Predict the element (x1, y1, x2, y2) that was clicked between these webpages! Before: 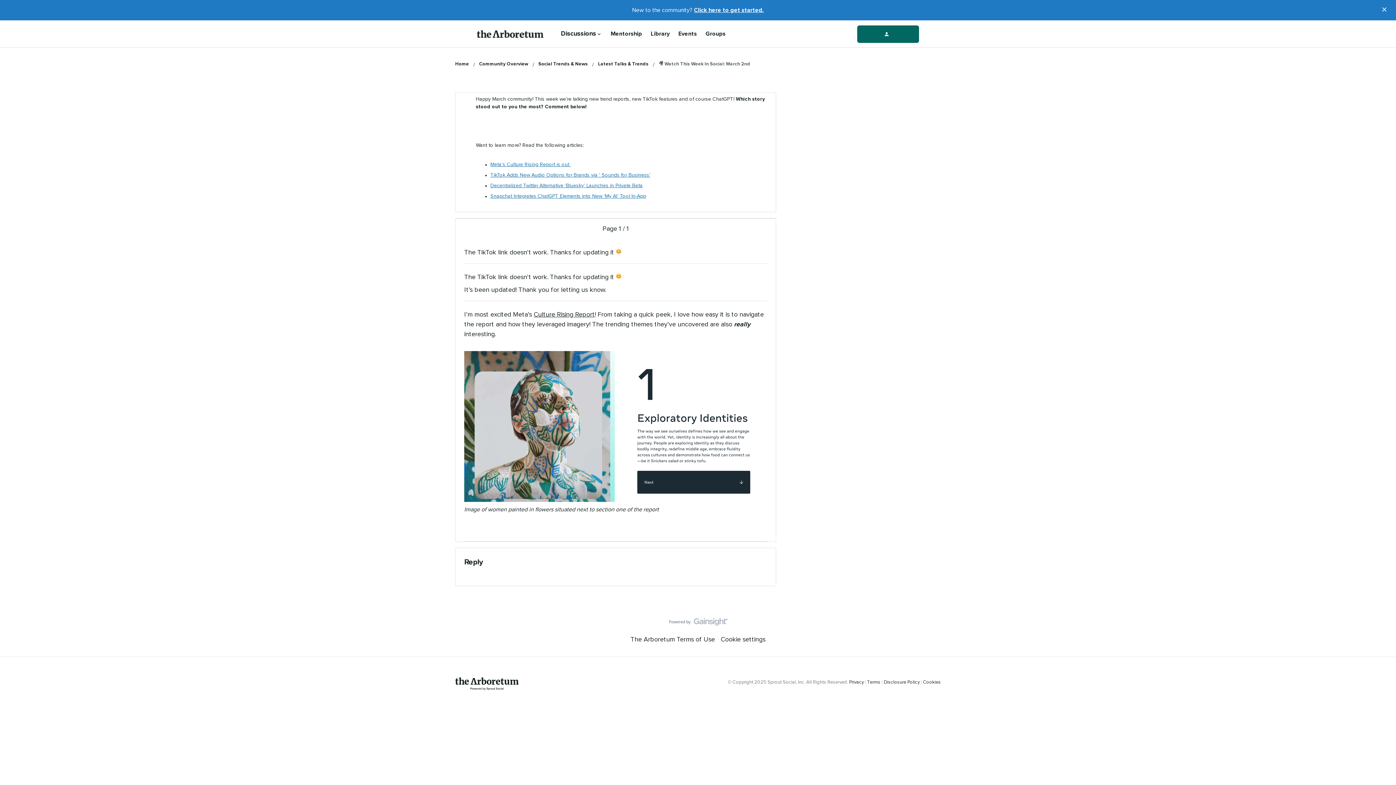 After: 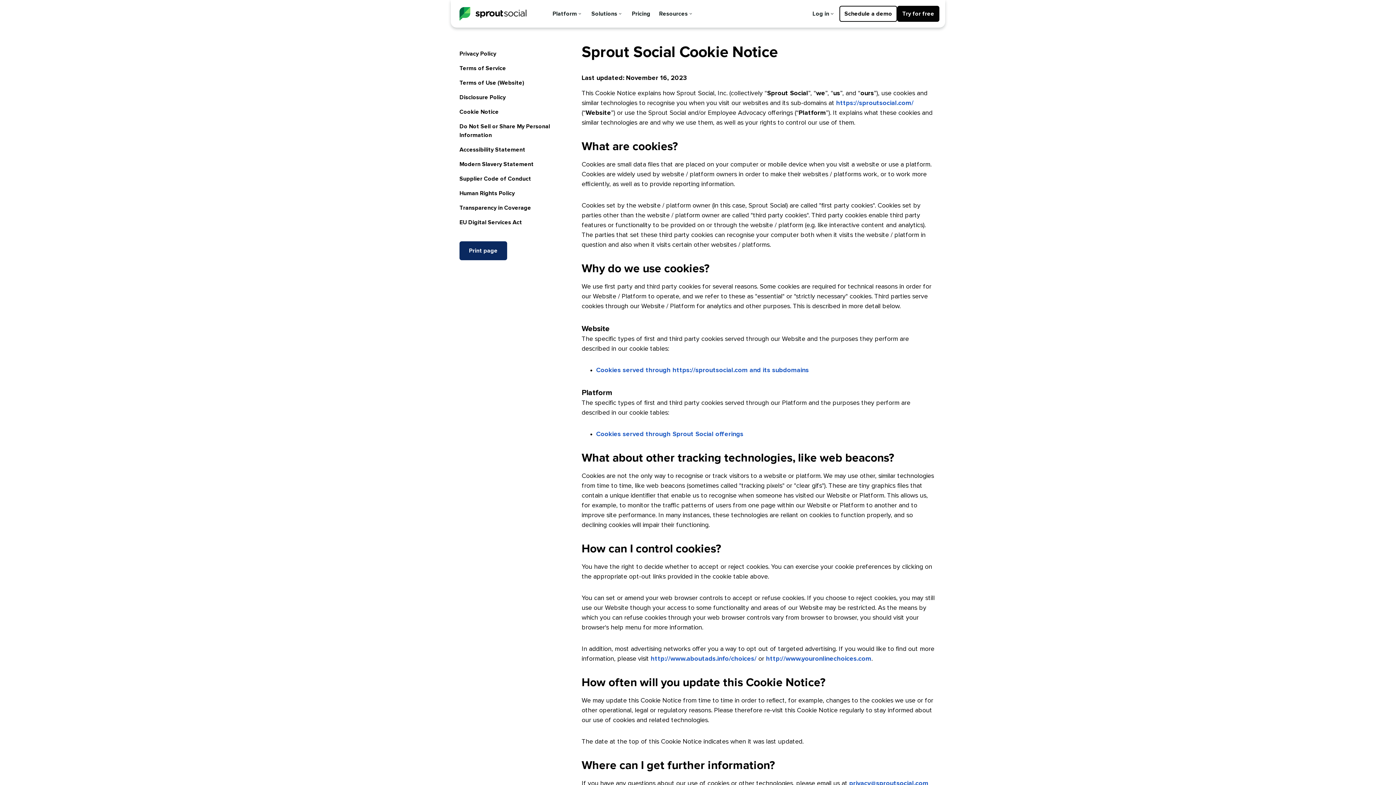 Action: bbox: (923, 680, 941, 684) label: Cookies